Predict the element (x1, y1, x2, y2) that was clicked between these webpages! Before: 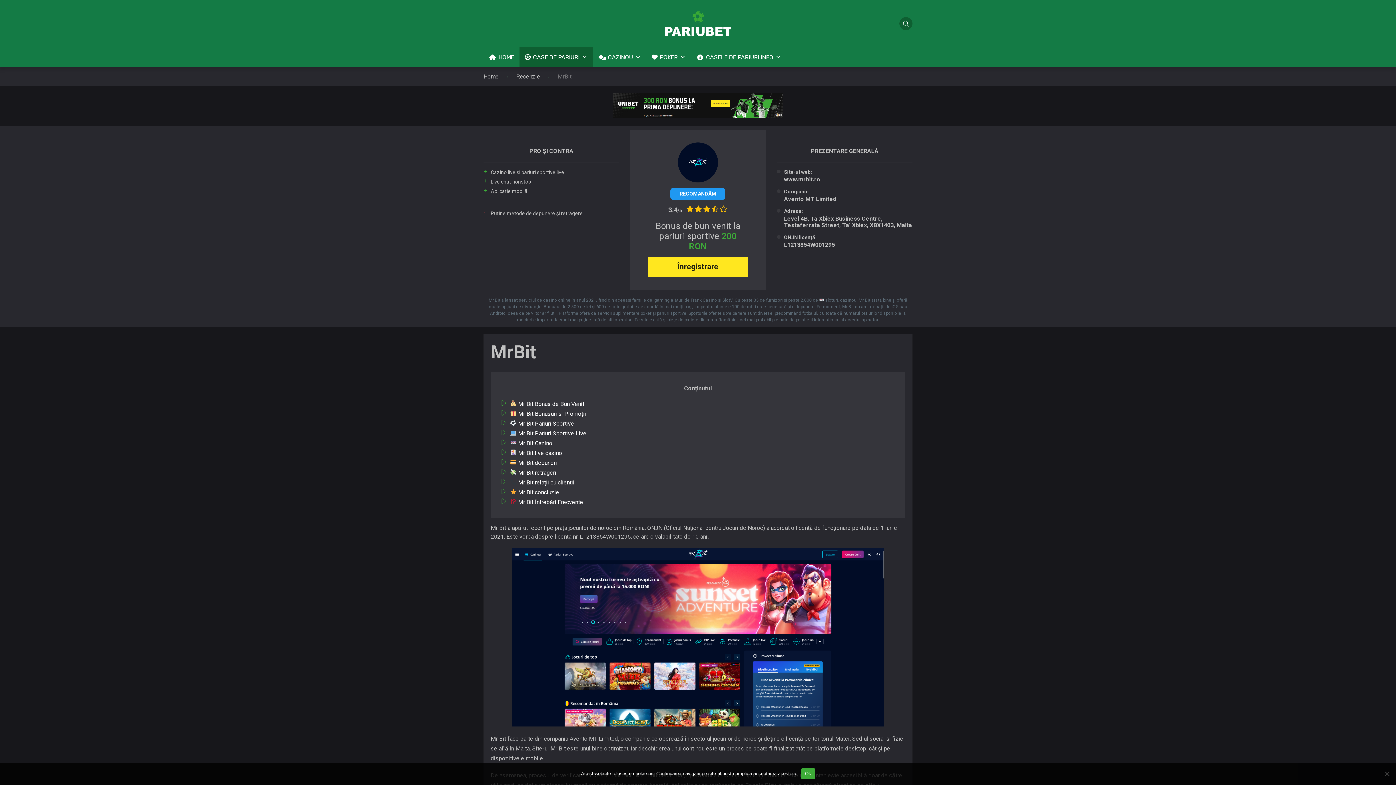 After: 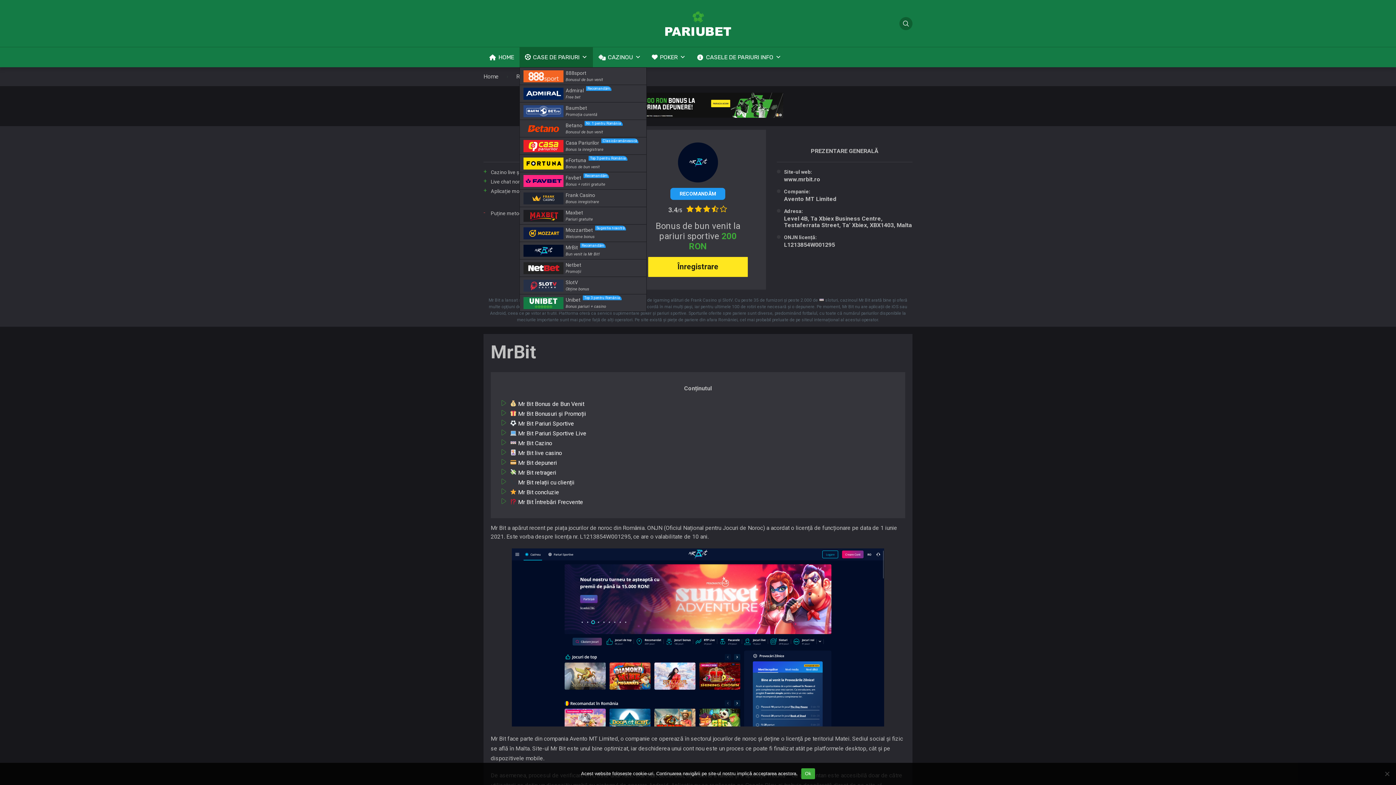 Action: bbox: (519, 47, 593, 67) label: CASE DE PARIURI